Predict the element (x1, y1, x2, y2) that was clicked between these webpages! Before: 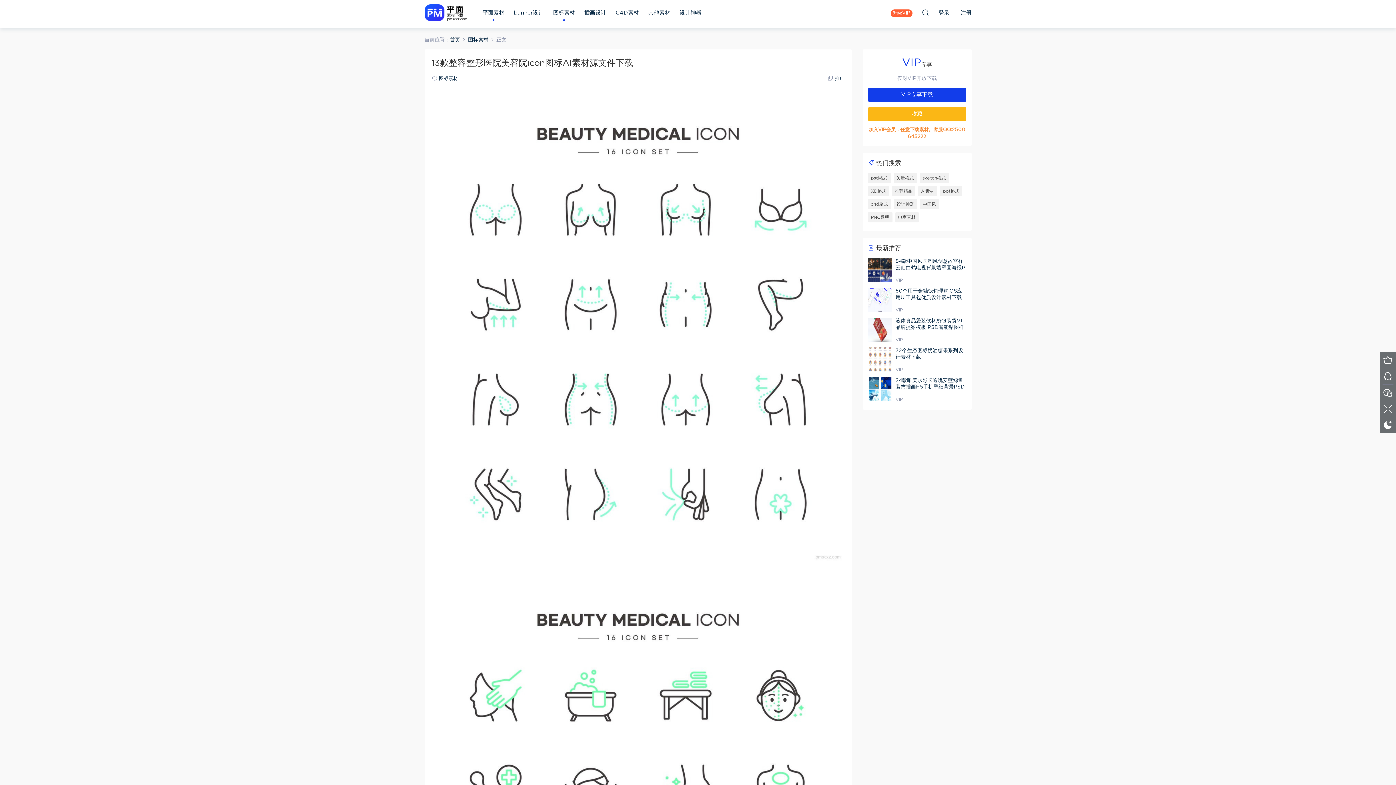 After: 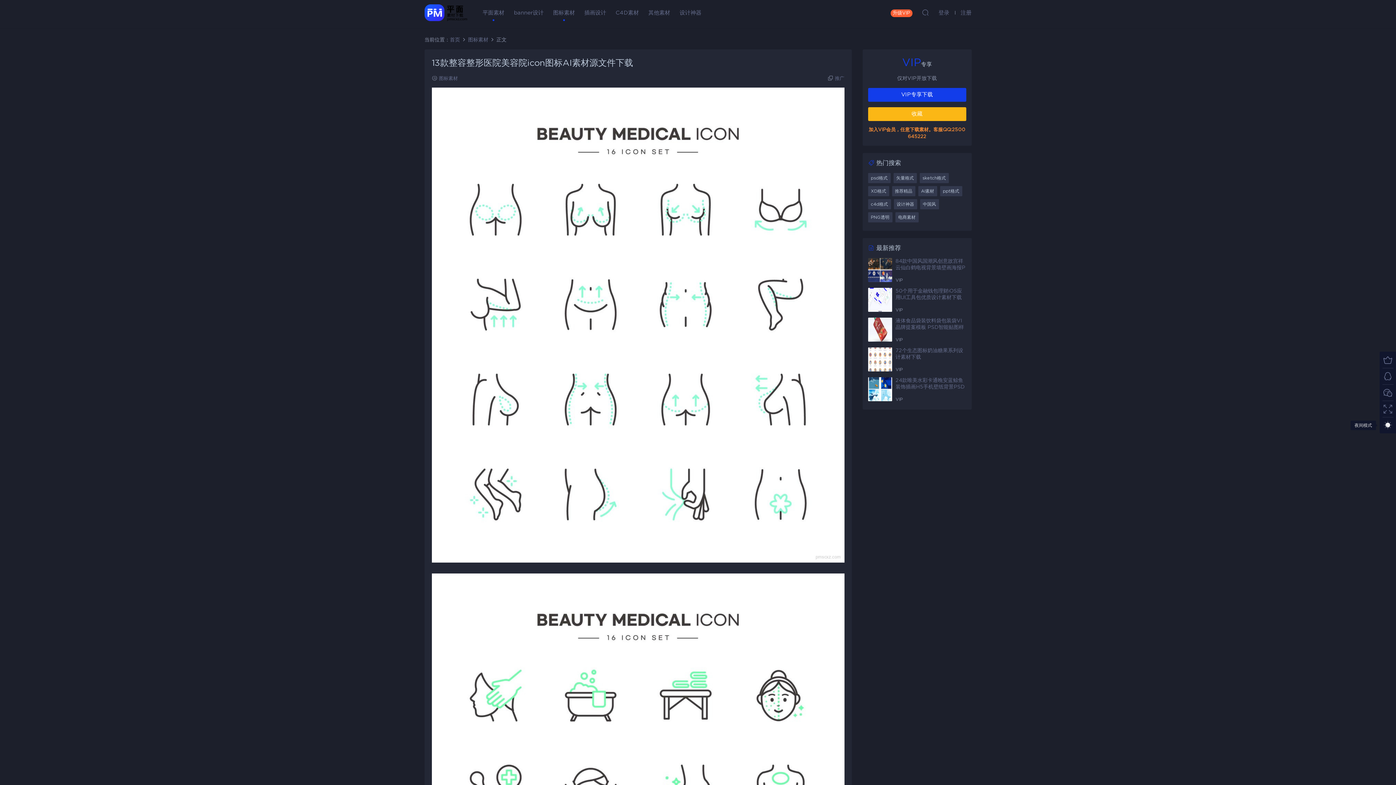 Action: bbox: (1380, 417, 1396, 433)